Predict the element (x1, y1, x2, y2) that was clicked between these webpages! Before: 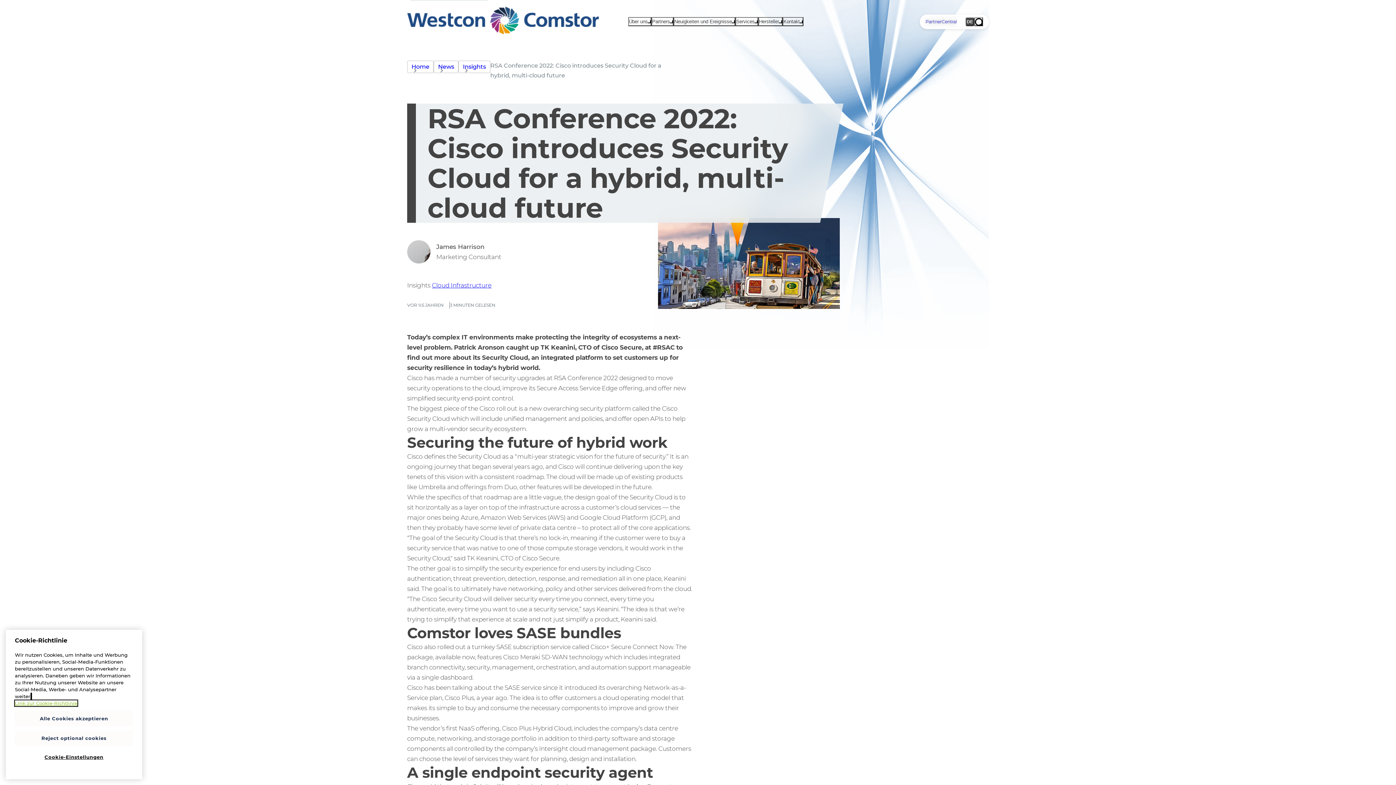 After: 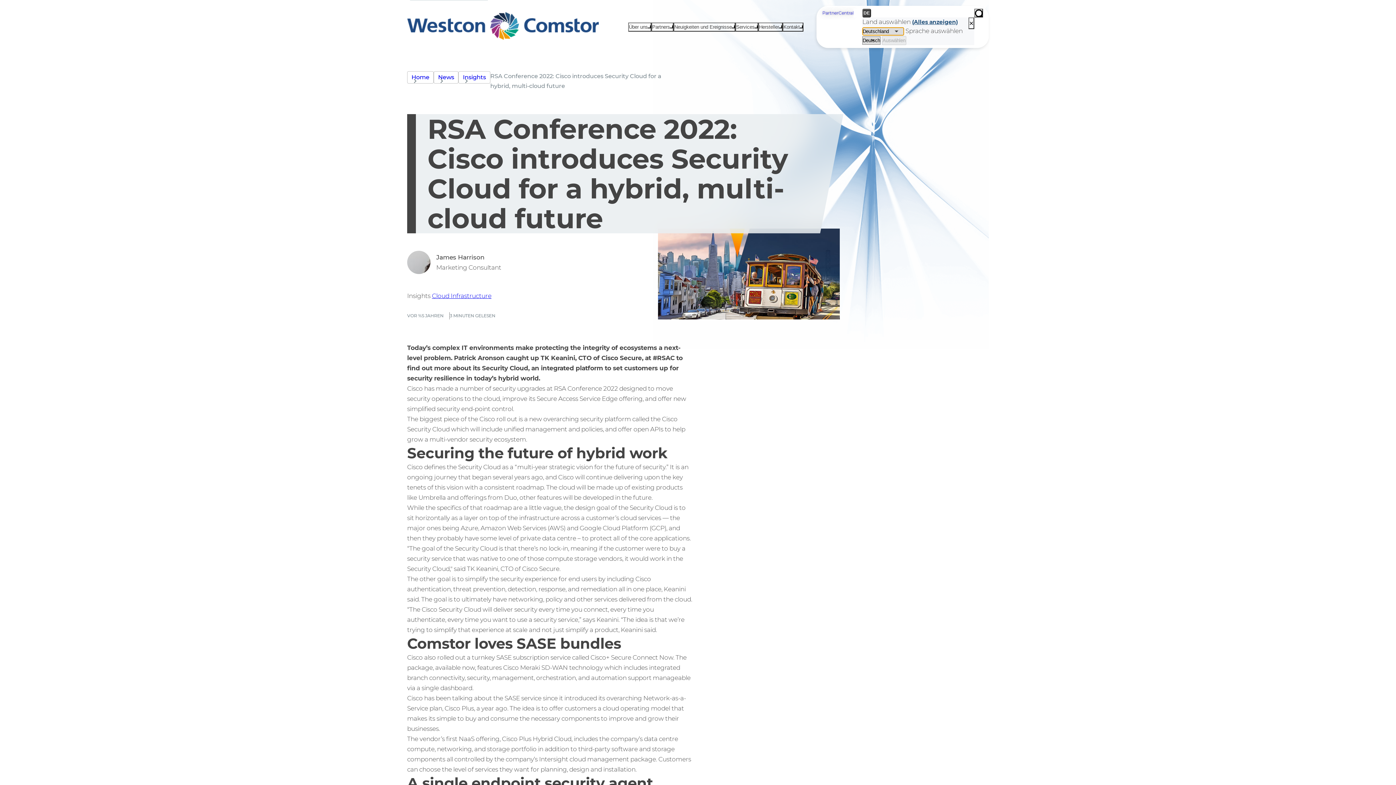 Action: bbox: (965, 17, 974, 26) label: Land, Aktuell: Deutschland